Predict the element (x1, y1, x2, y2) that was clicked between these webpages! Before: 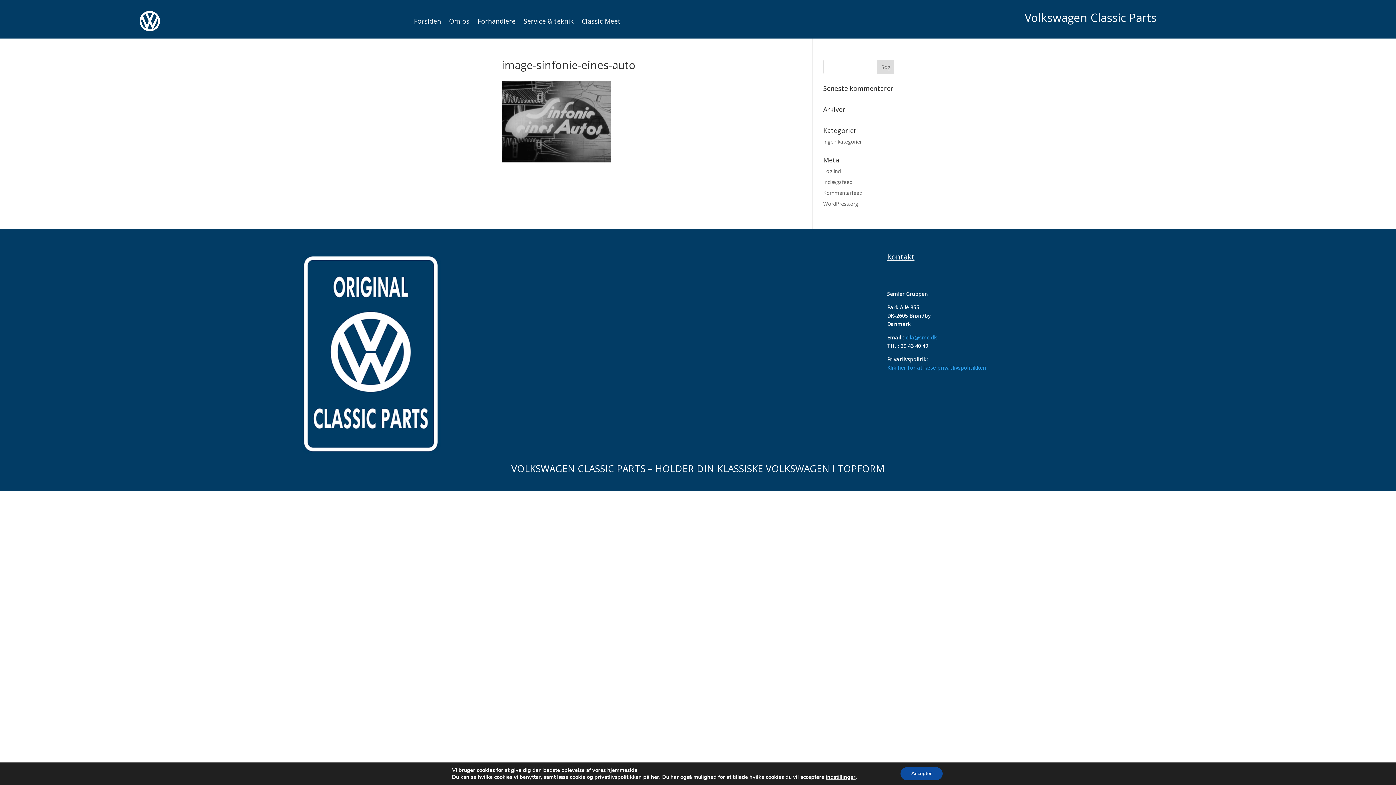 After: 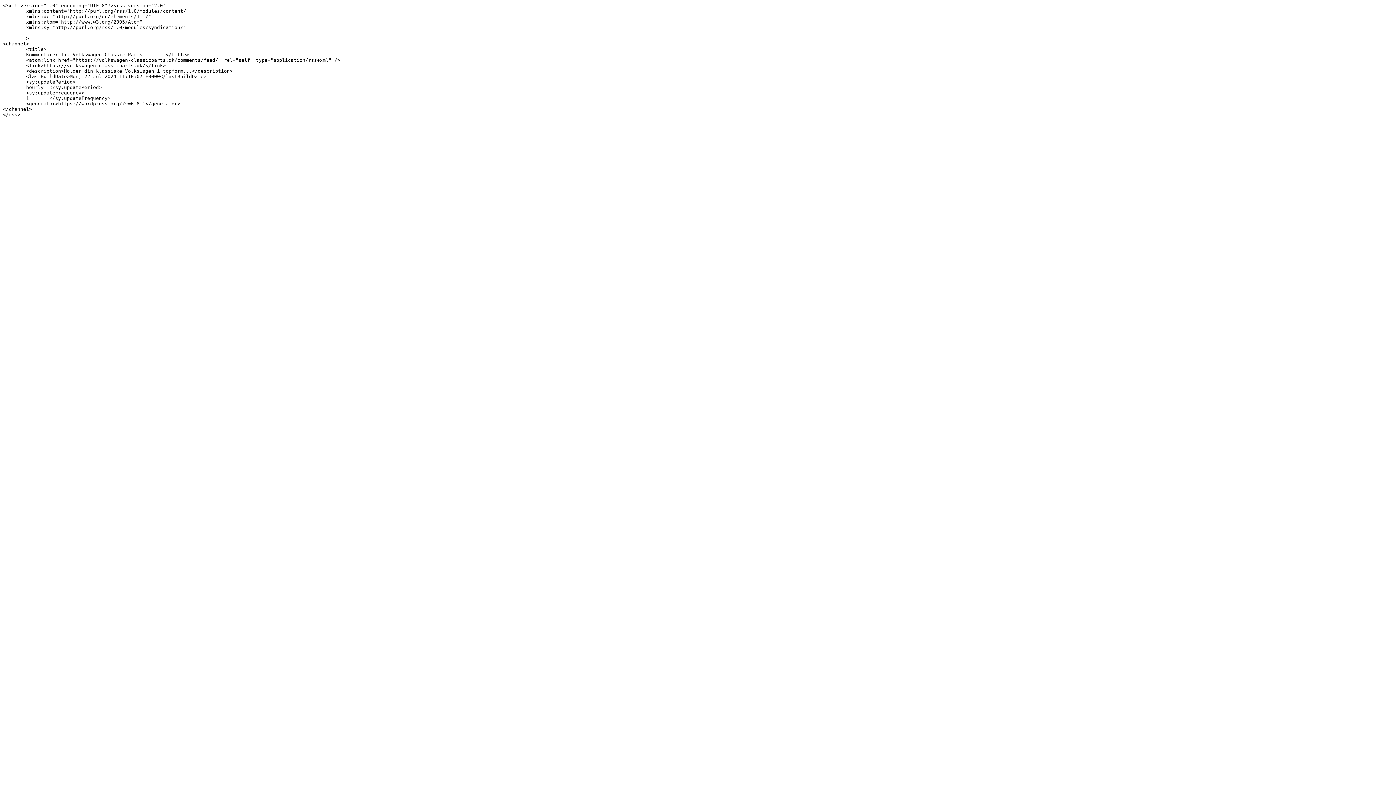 Action: bbox: (823, 189, 862, 196) label: Kommentarfeed